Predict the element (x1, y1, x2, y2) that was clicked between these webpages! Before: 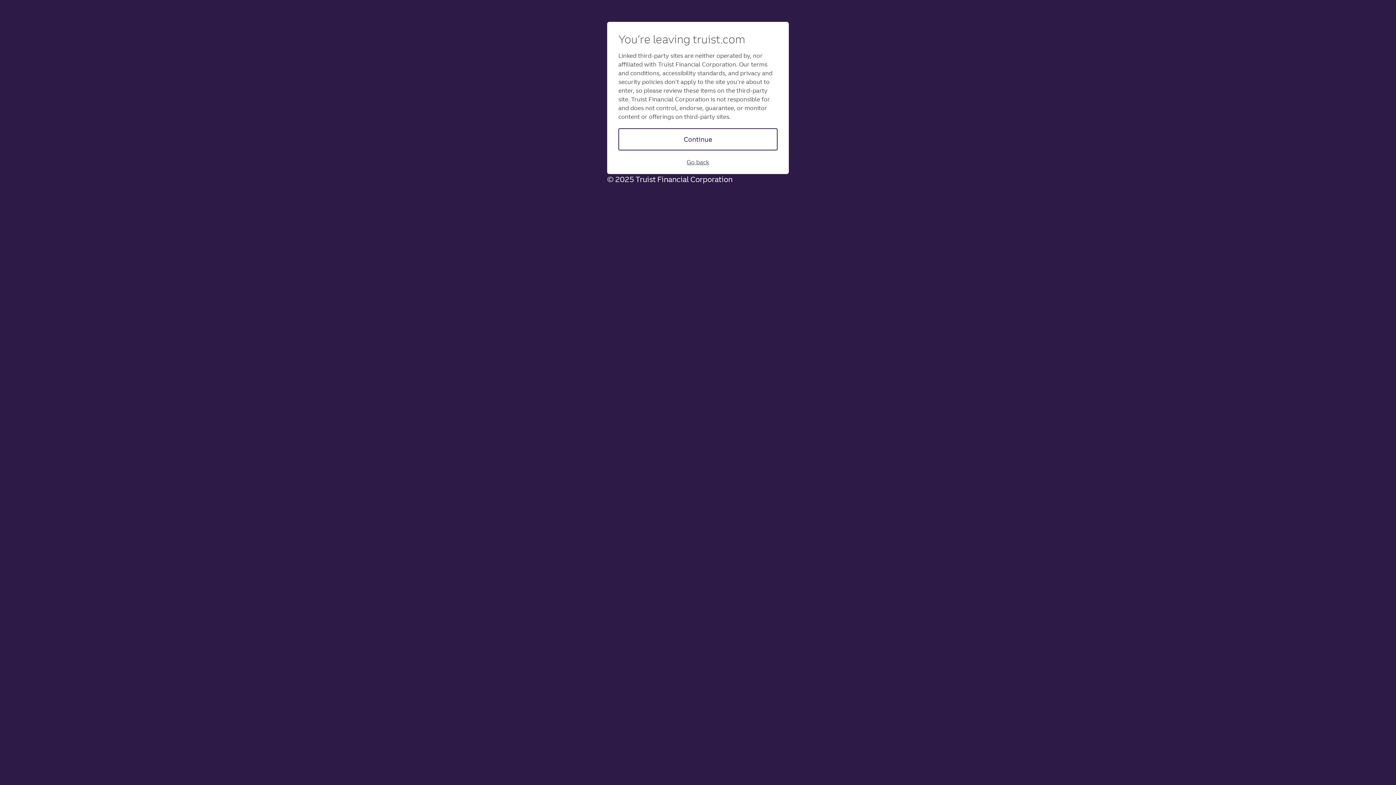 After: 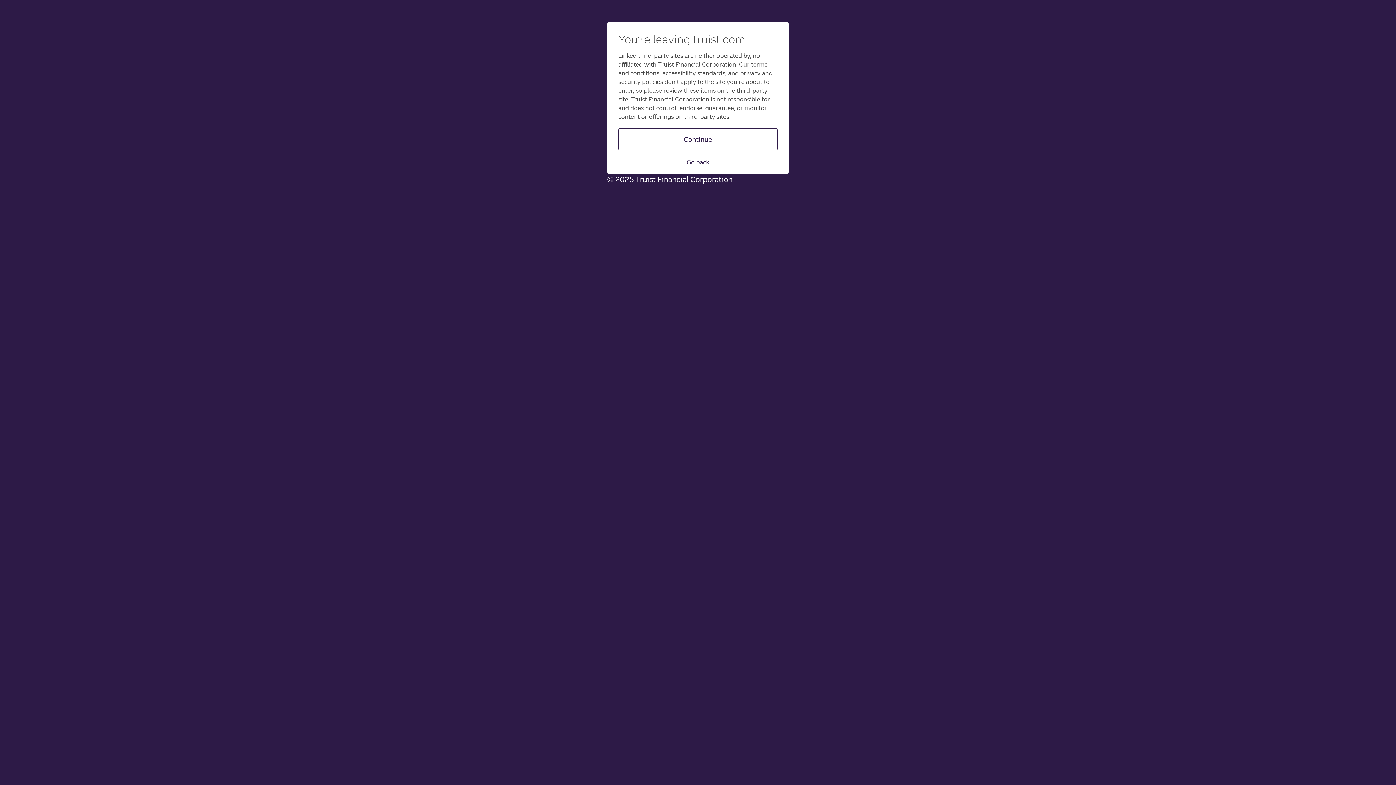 Action: bbox: (618, 157, 777, 166) label: Go back